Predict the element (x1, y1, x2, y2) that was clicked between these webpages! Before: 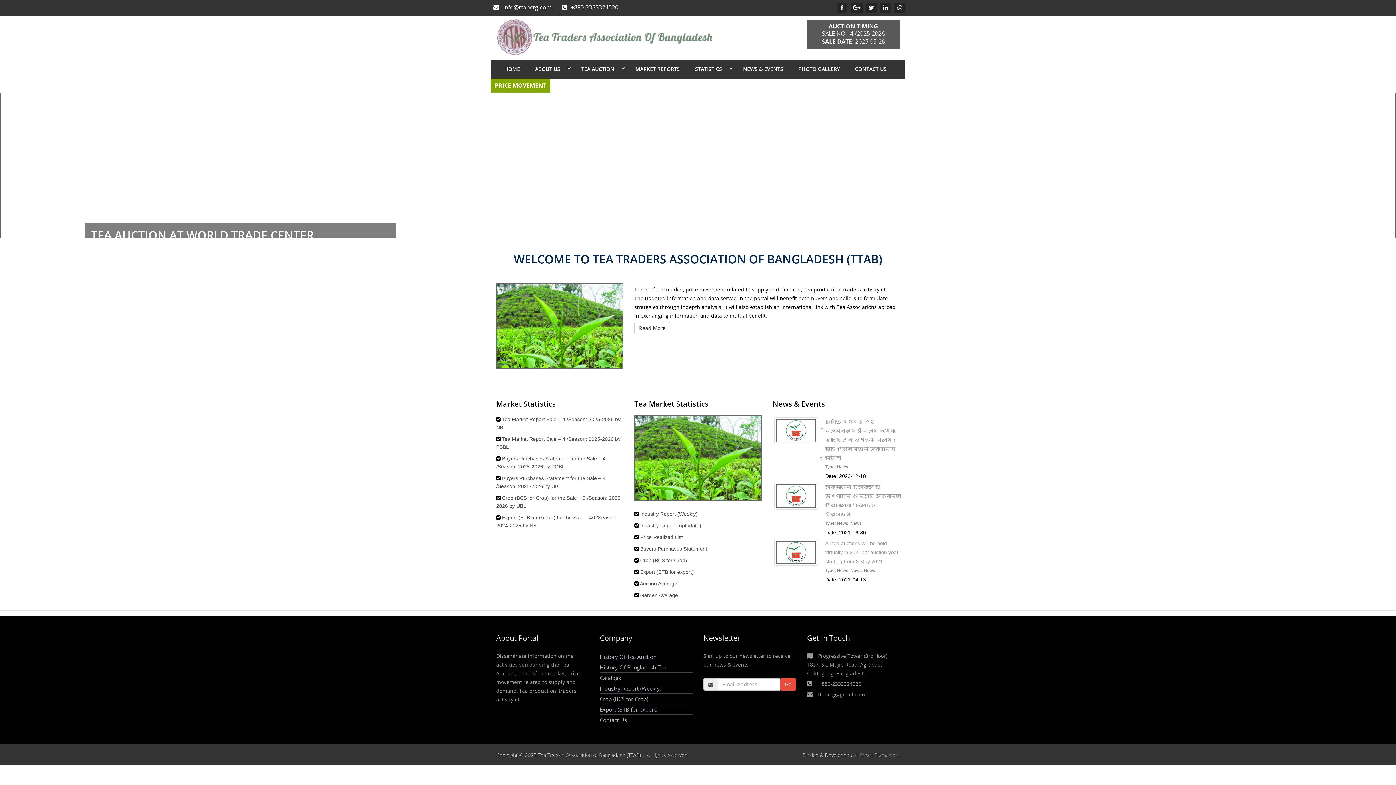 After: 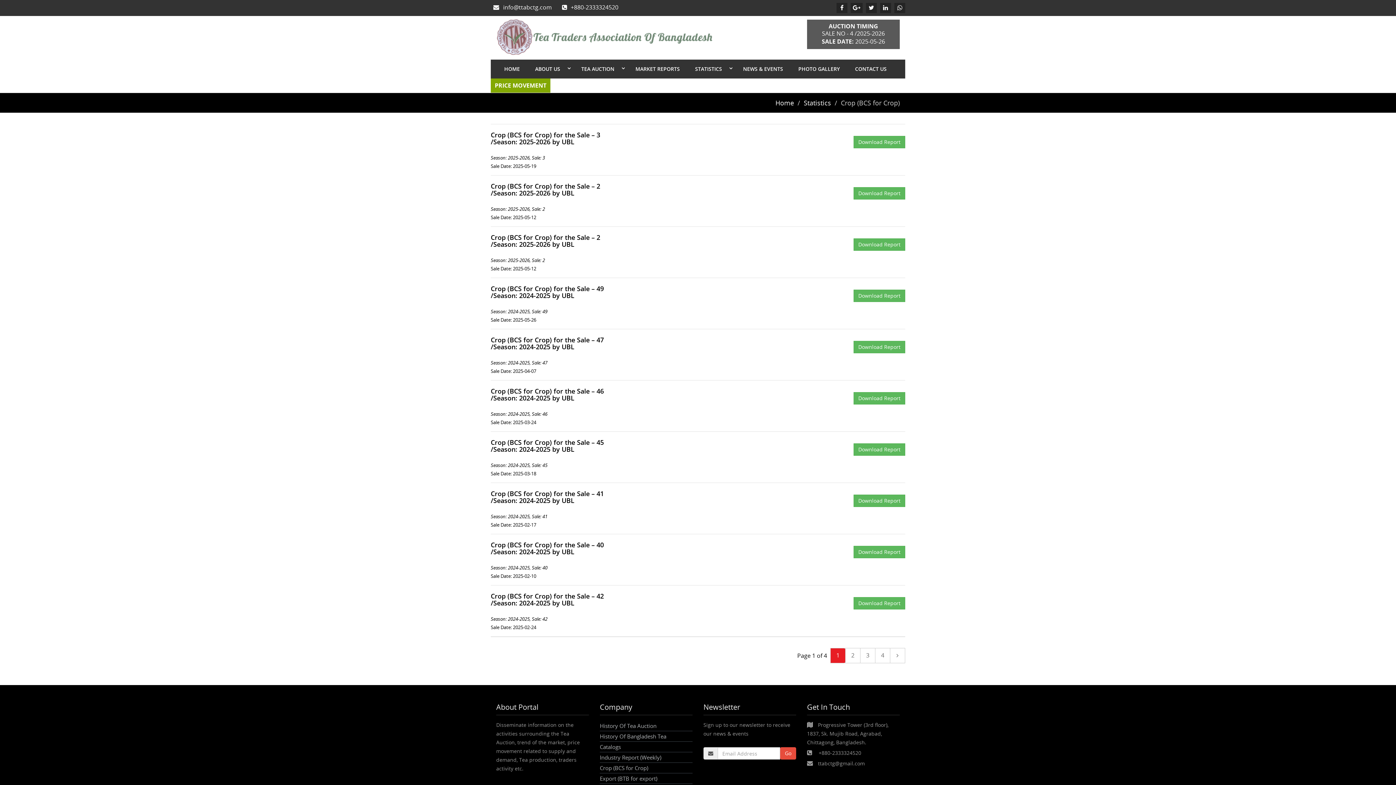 Action: label: Crop (BCS for Crop) bbox: (640, 557, 687, 563)